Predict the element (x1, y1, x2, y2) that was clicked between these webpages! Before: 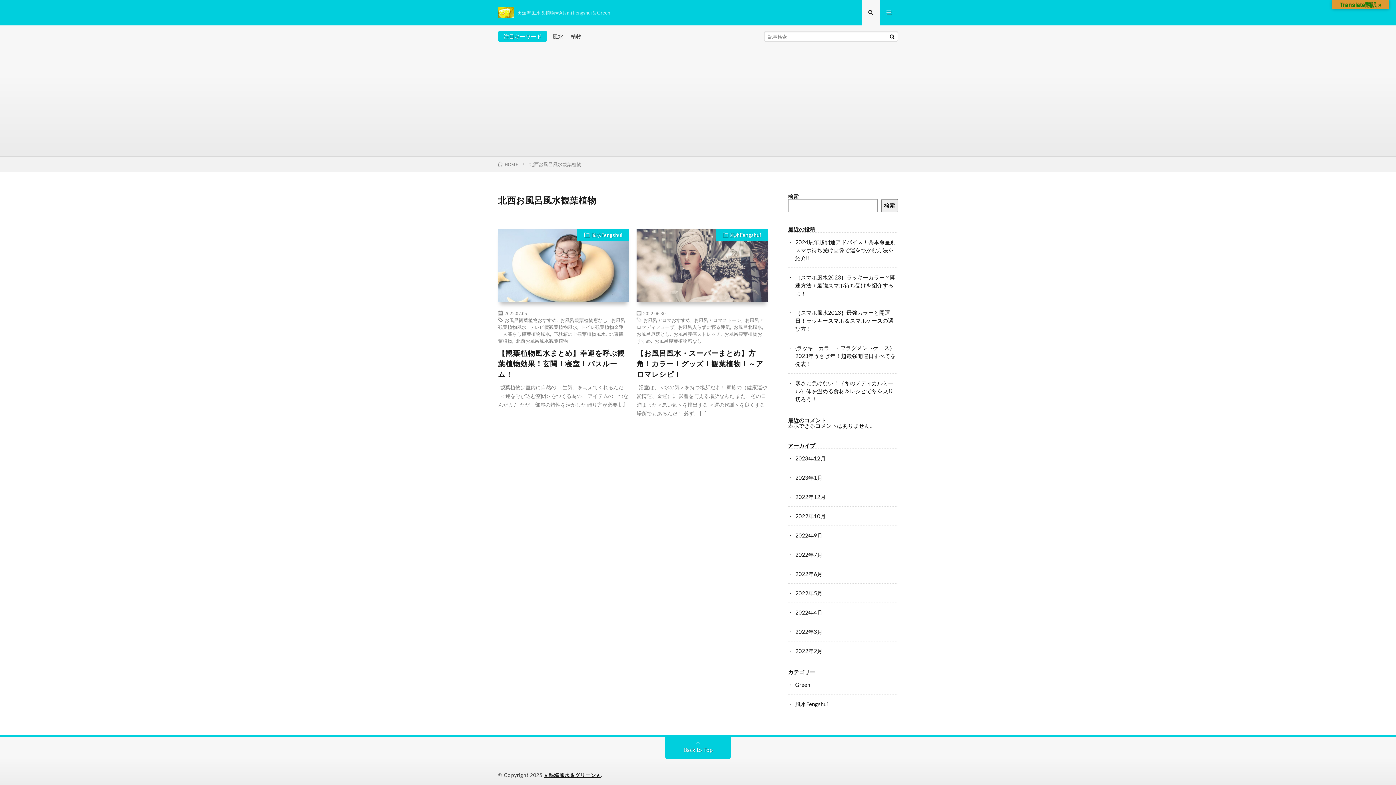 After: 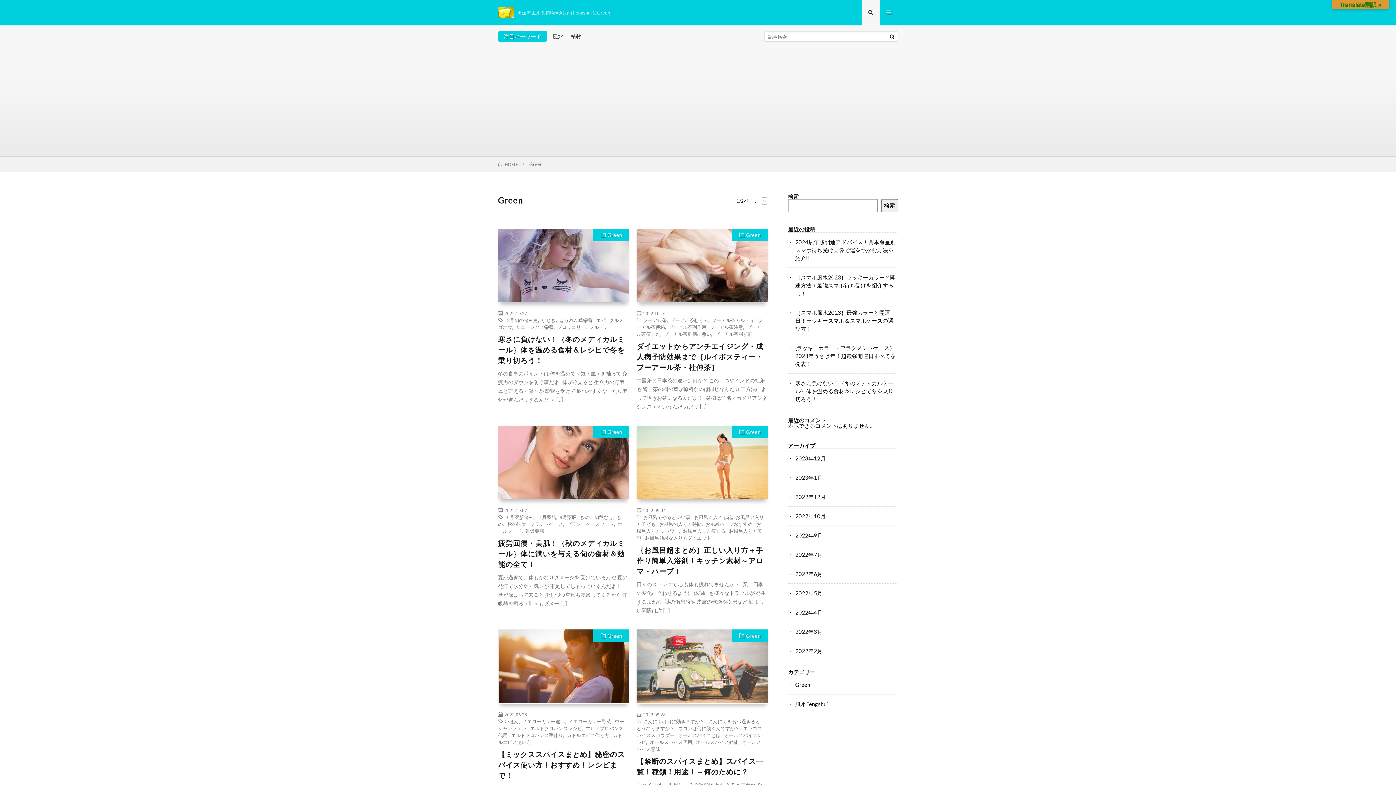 Action: bbox: (795, 681, 810, 688) label: Green